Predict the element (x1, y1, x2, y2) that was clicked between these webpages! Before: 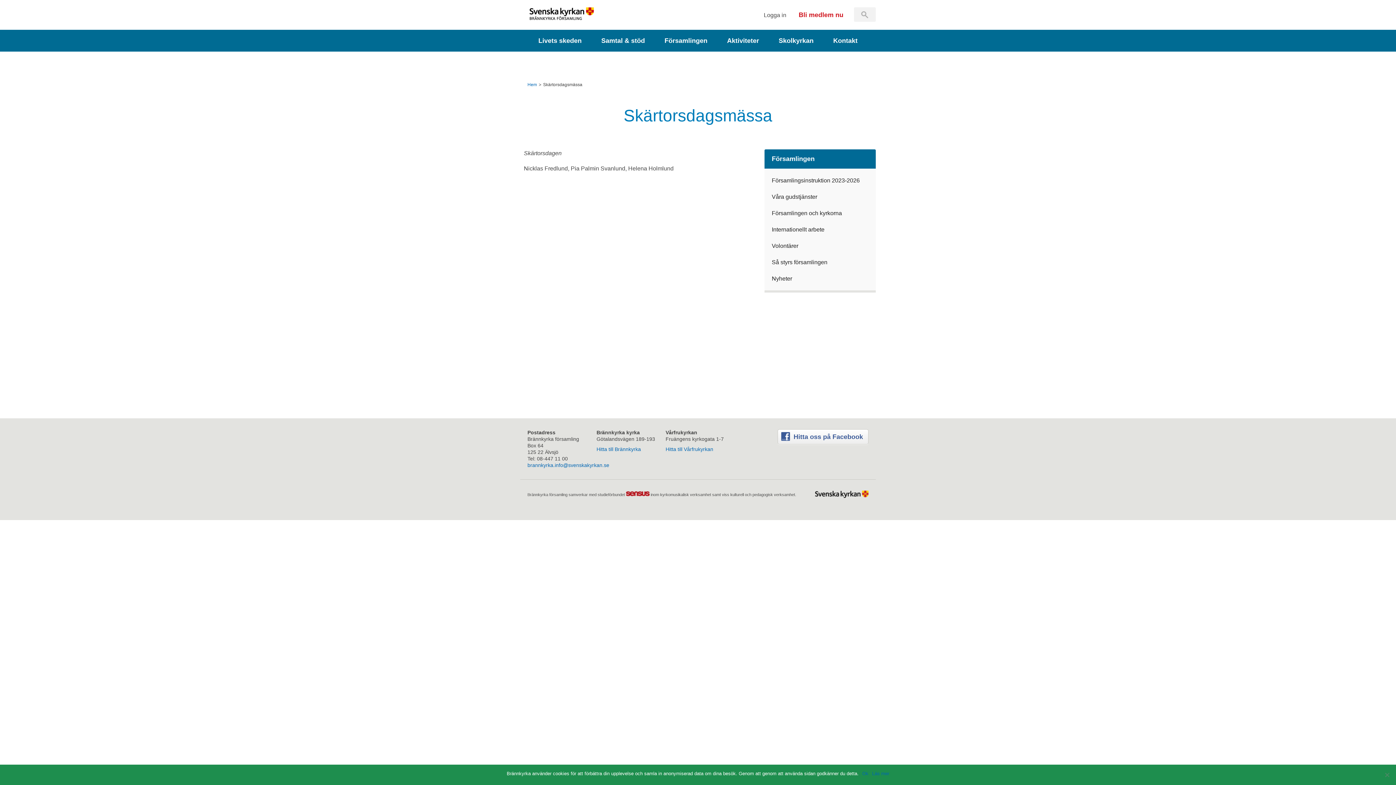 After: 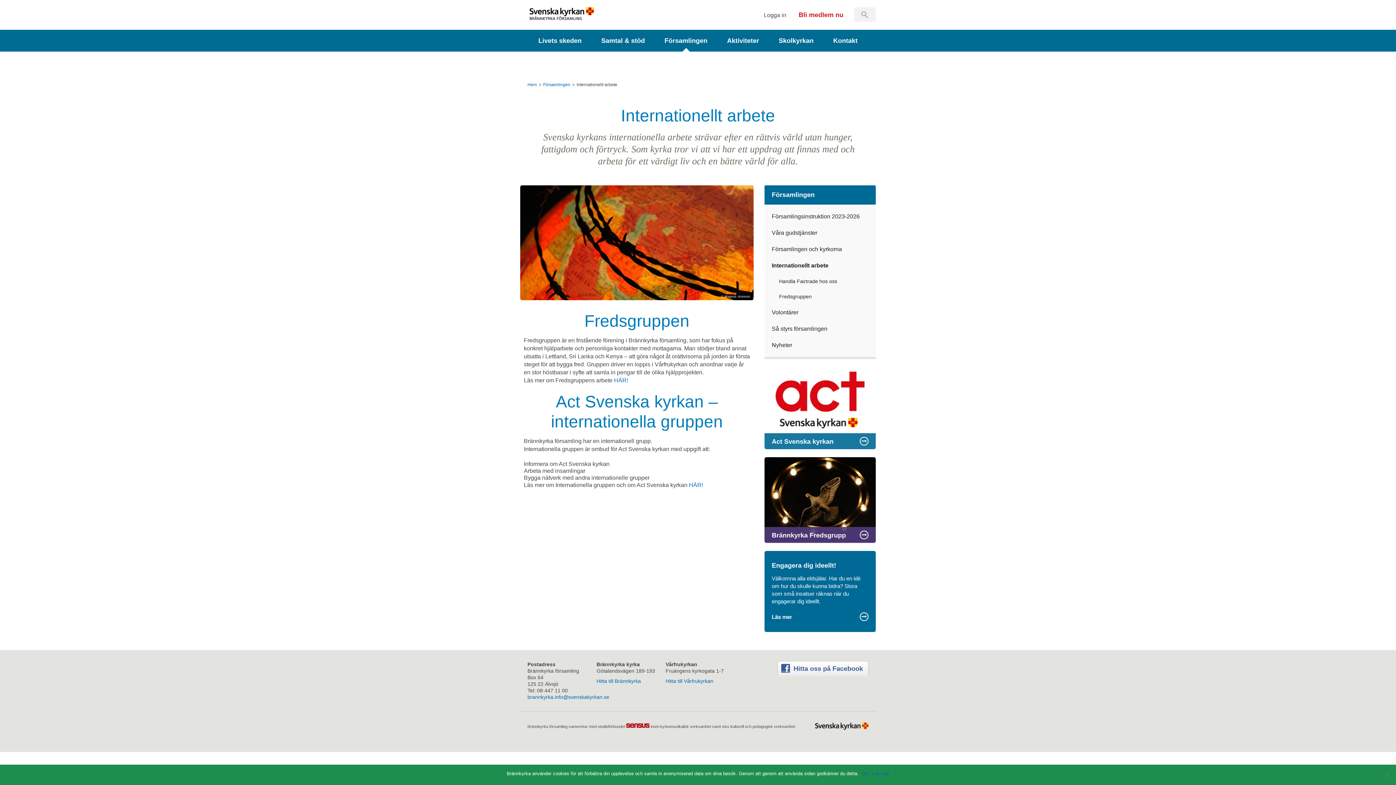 Action: bbox: (764, 221, 876, 237) label: Internationellt arbete